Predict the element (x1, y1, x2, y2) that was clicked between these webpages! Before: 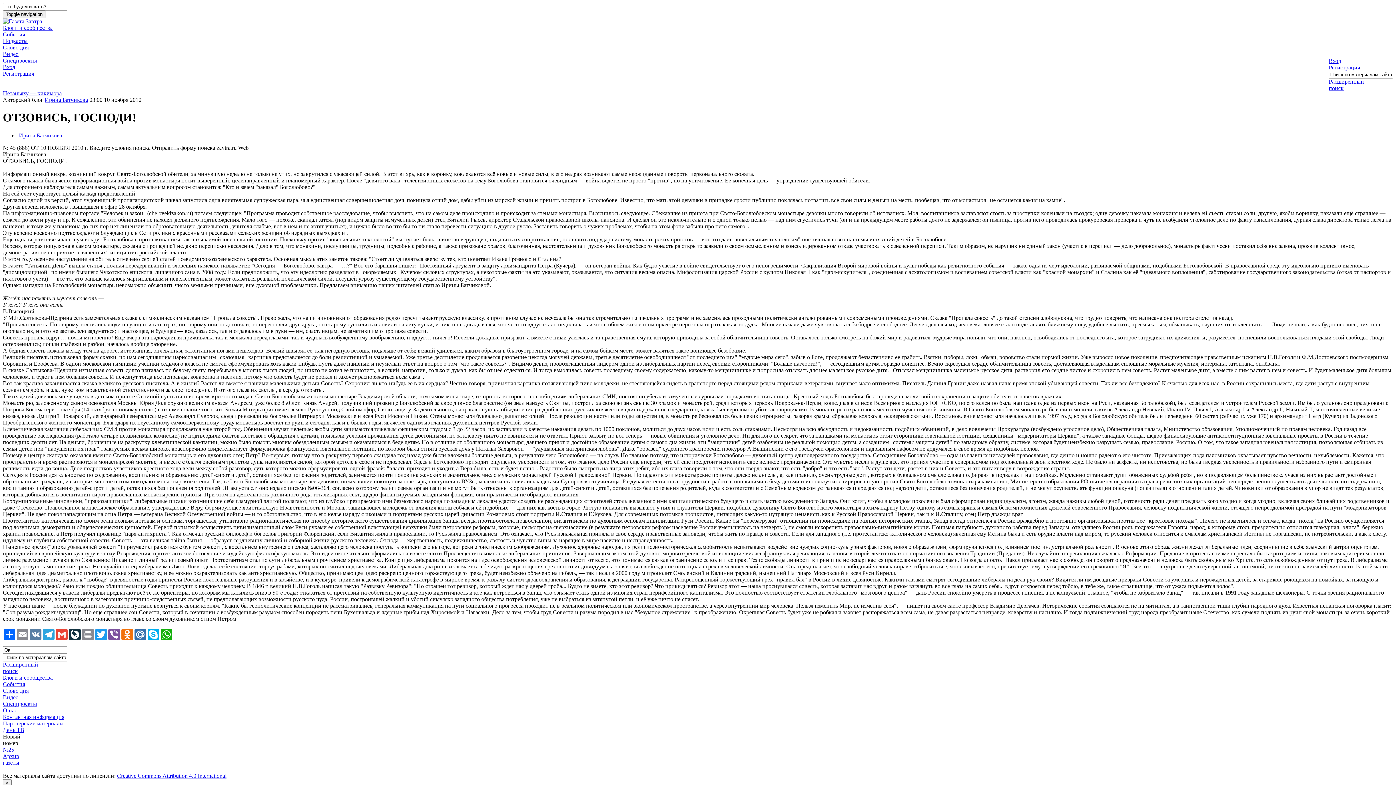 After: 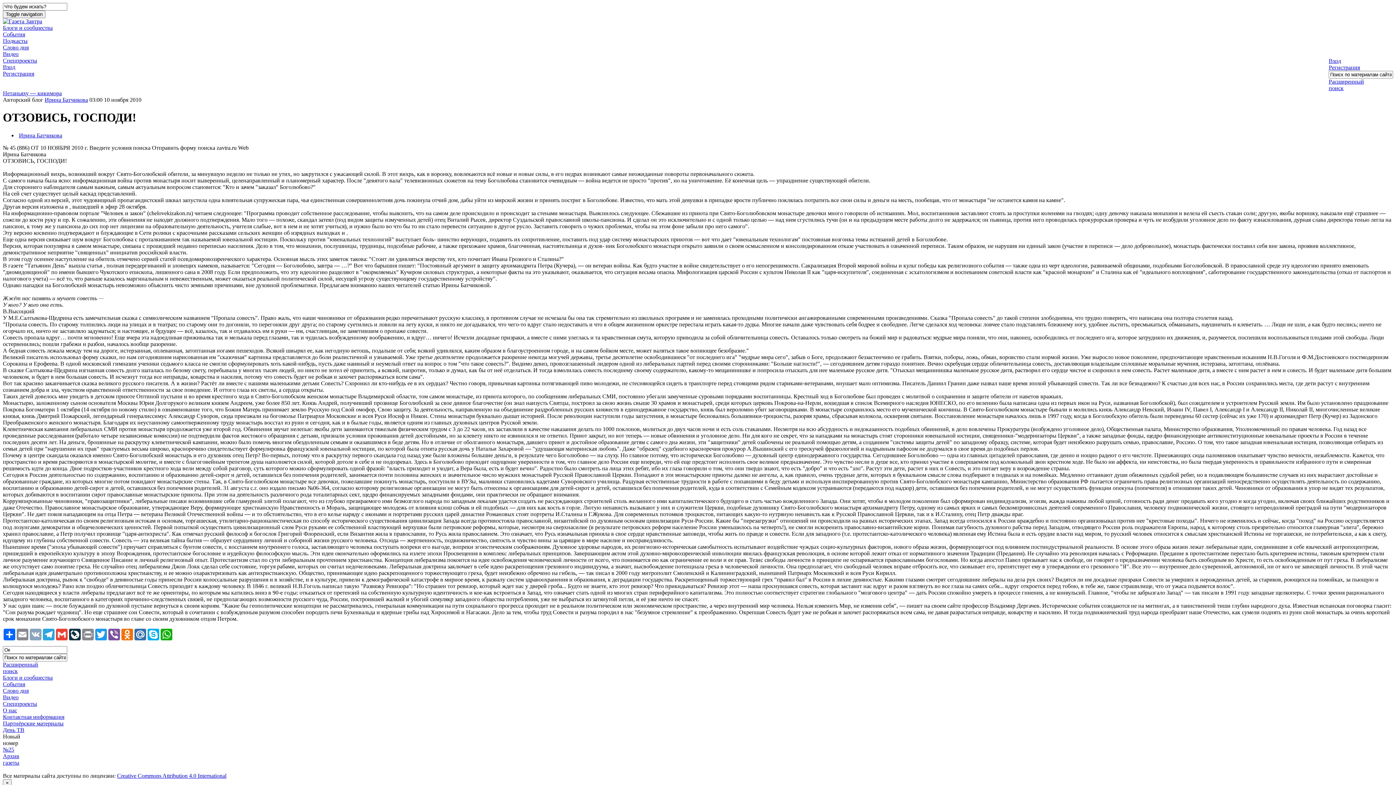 Action: bbox: (29, 629, 42, 640) label: VK